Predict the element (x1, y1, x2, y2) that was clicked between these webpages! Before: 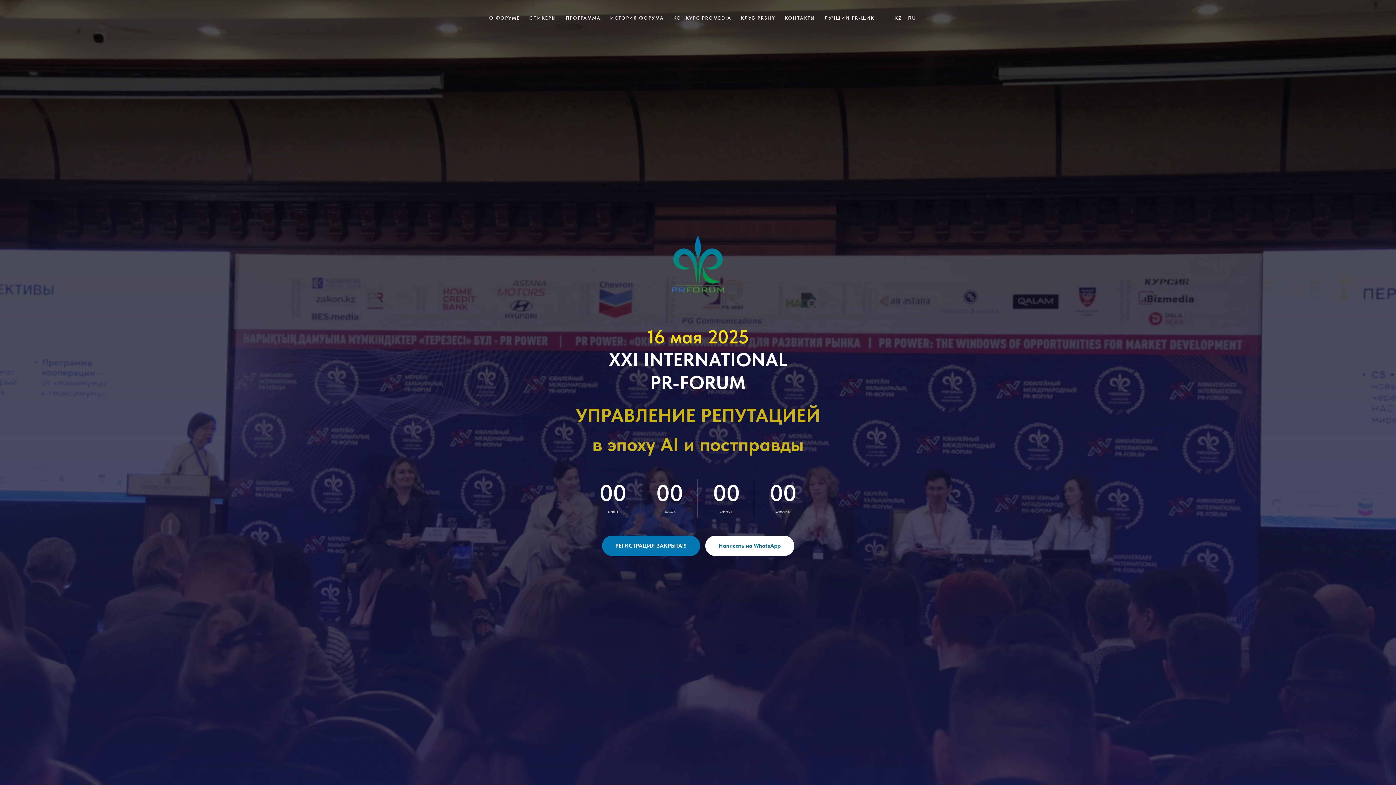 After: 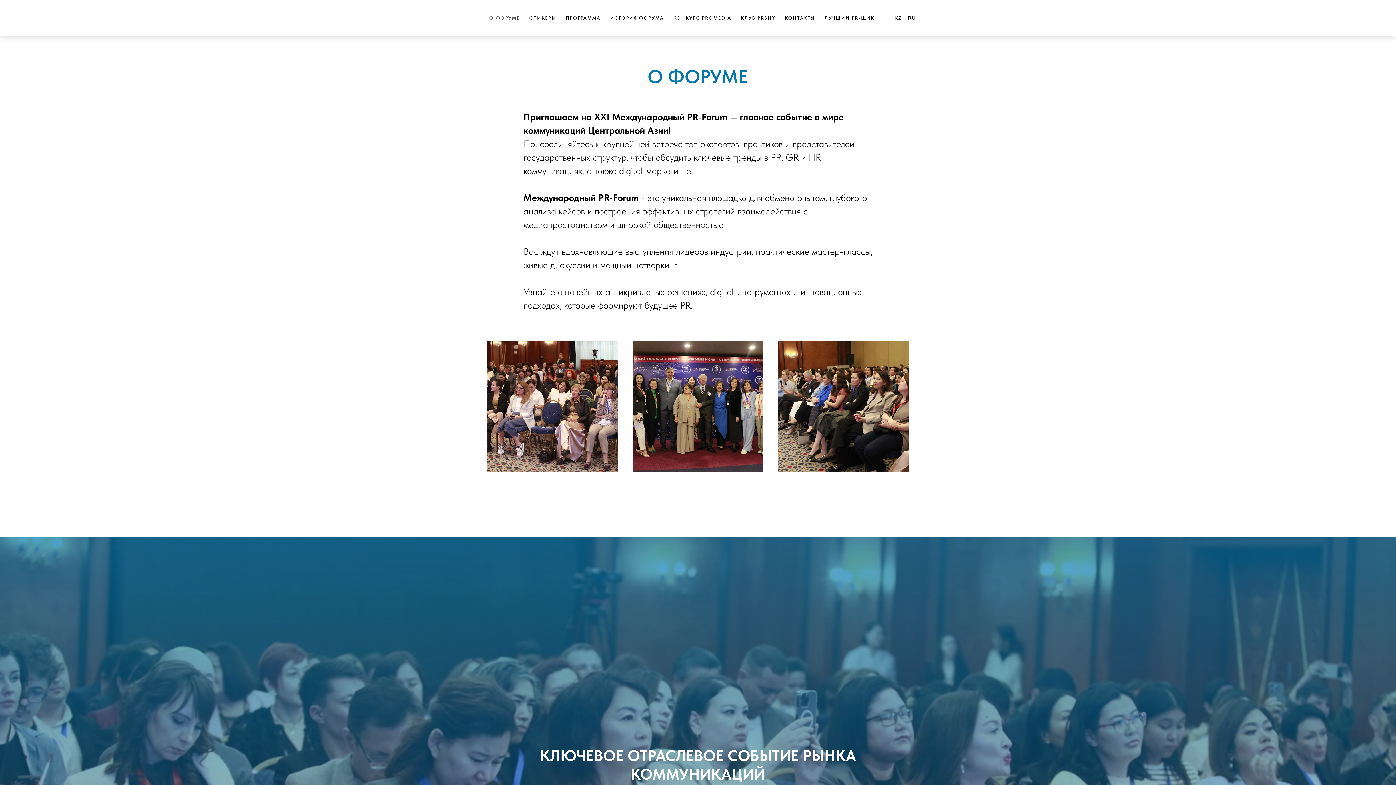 Action: label: О ФОРУМЕ bbox: (489, 15, 520, 20)